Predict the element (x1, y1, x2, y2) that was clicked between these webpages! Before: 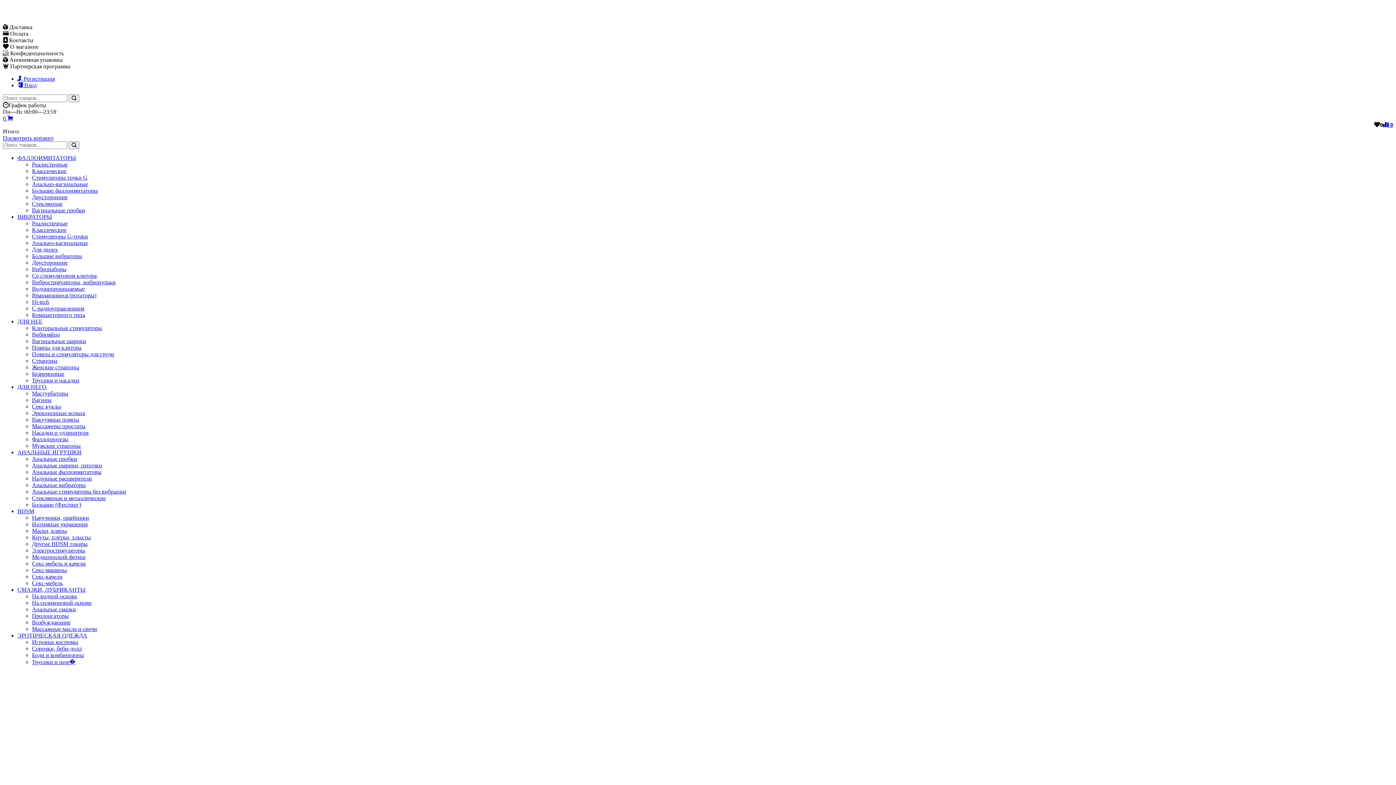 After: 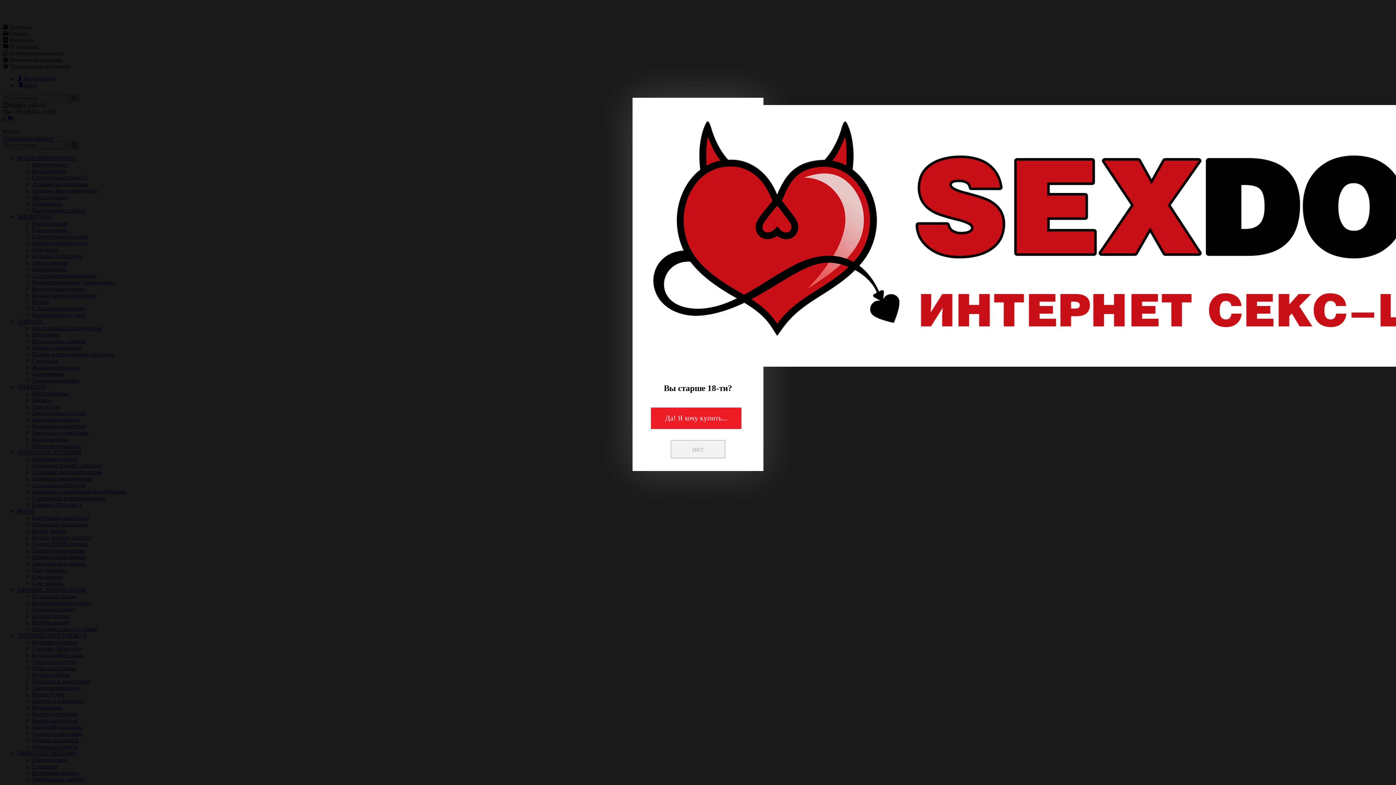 Action: bbox: (32, 240, 88, 246) label: Анально-вагинальные